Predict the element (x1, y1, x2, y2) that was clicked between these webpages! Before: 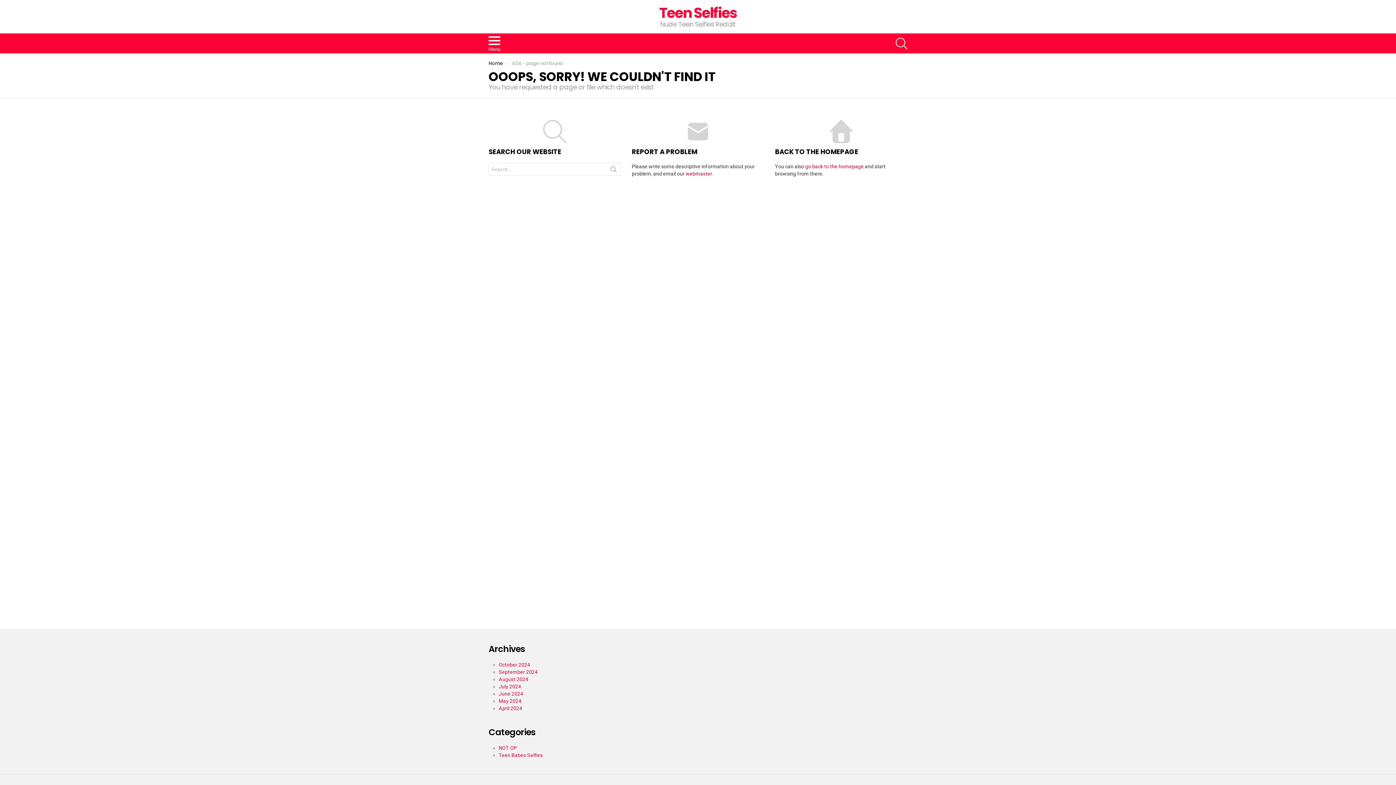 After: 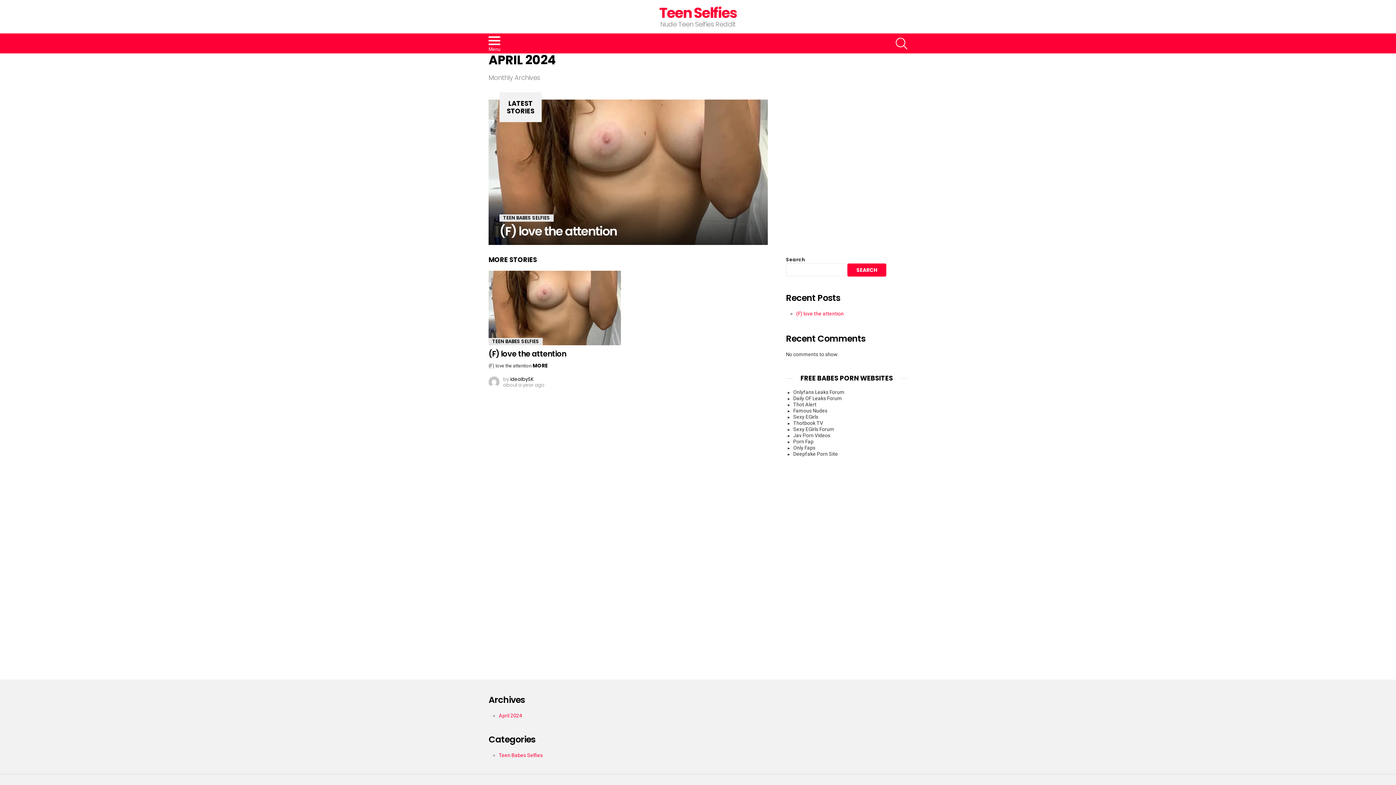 Action: label: April 2024 bbox: (498, 705, 522, 711)